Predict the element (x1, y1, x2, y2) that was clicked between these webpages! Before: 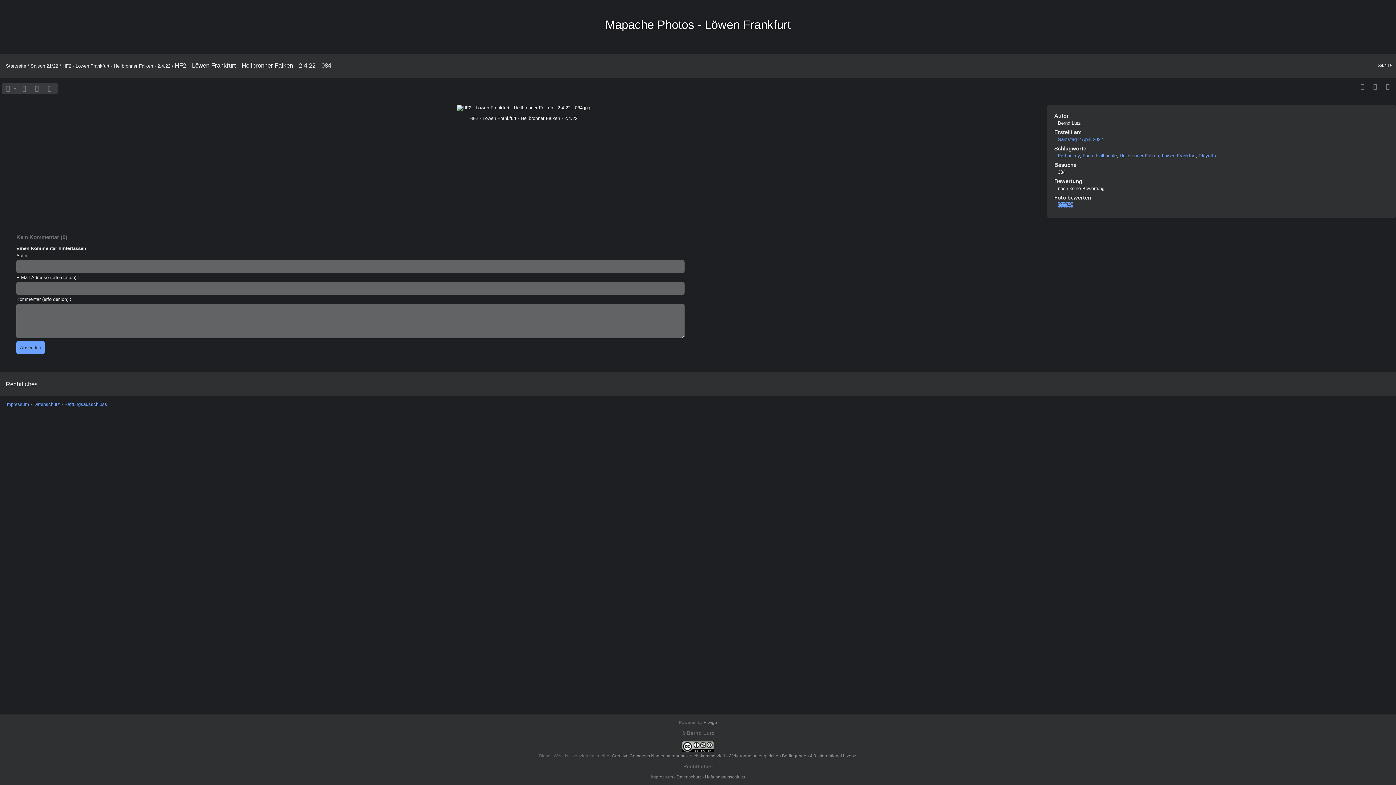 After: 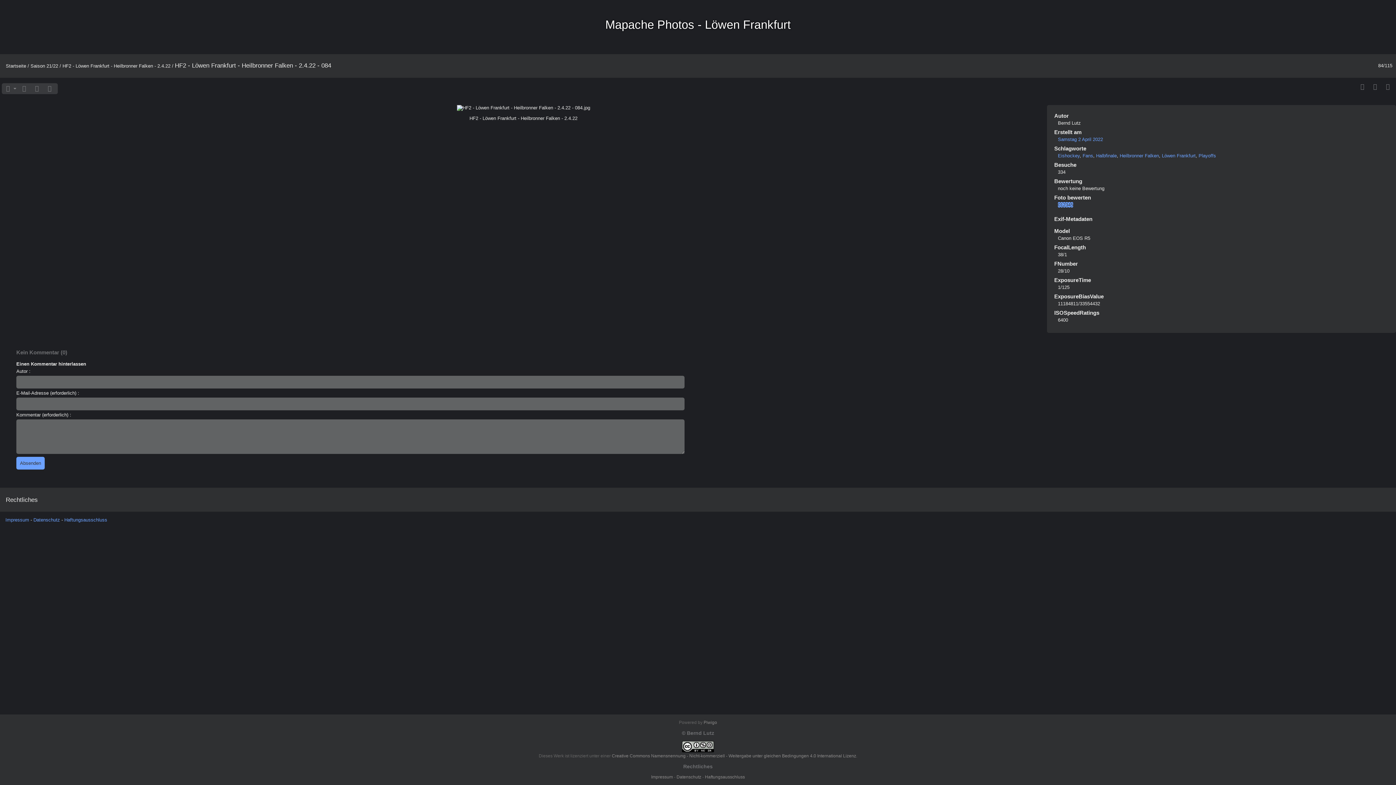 Action: bbox: (30, 85, 43, 92)